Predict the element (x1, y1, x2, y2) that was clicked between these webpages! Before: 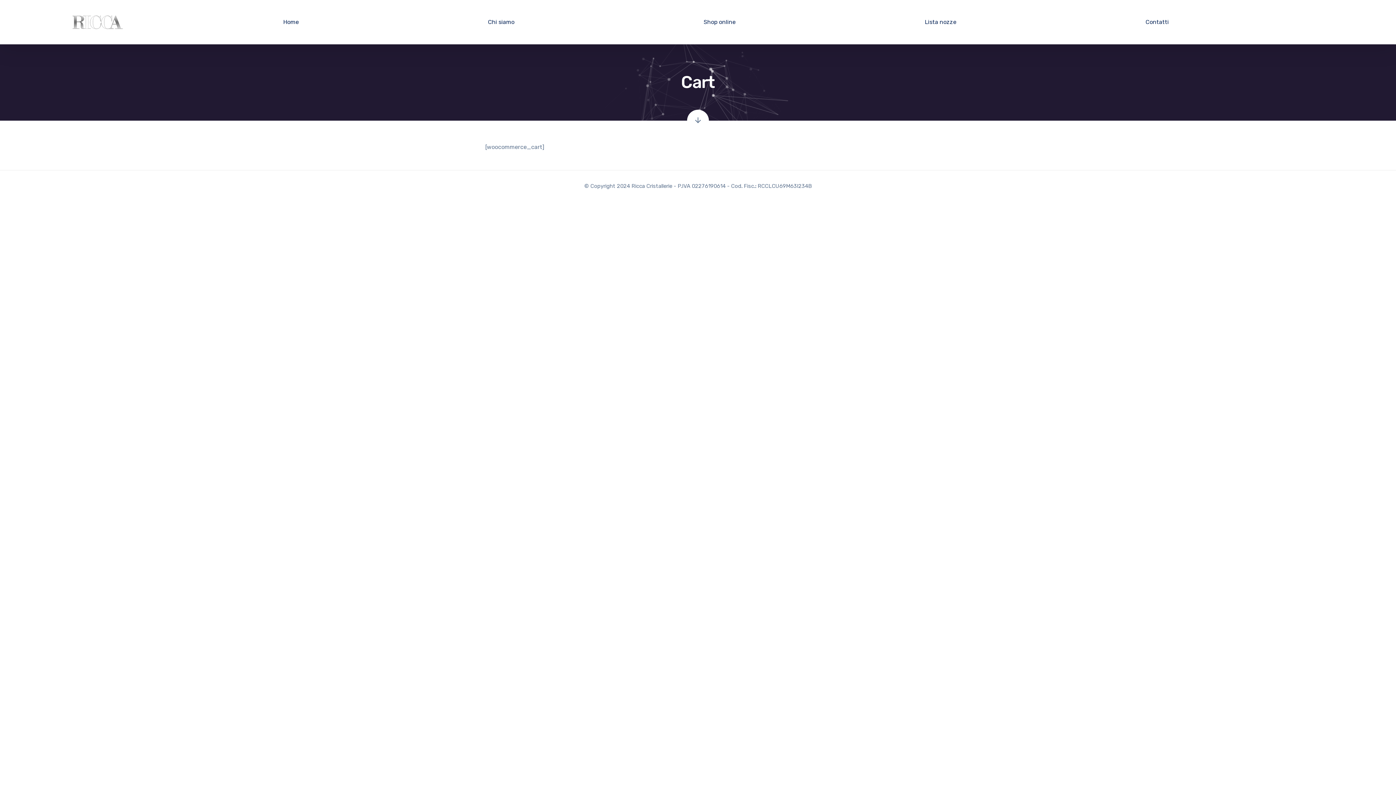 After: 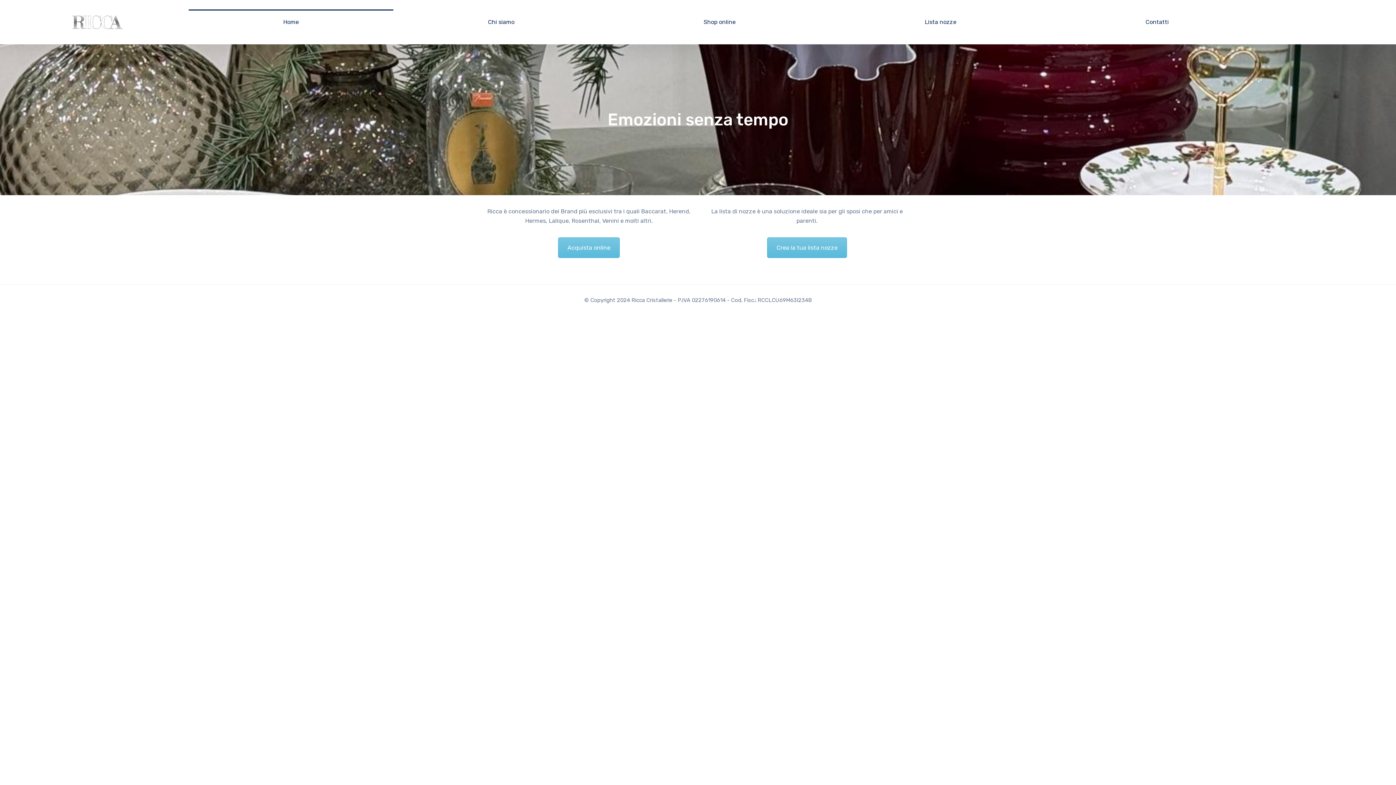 Action: bbox: (69, 13, 125, 20)